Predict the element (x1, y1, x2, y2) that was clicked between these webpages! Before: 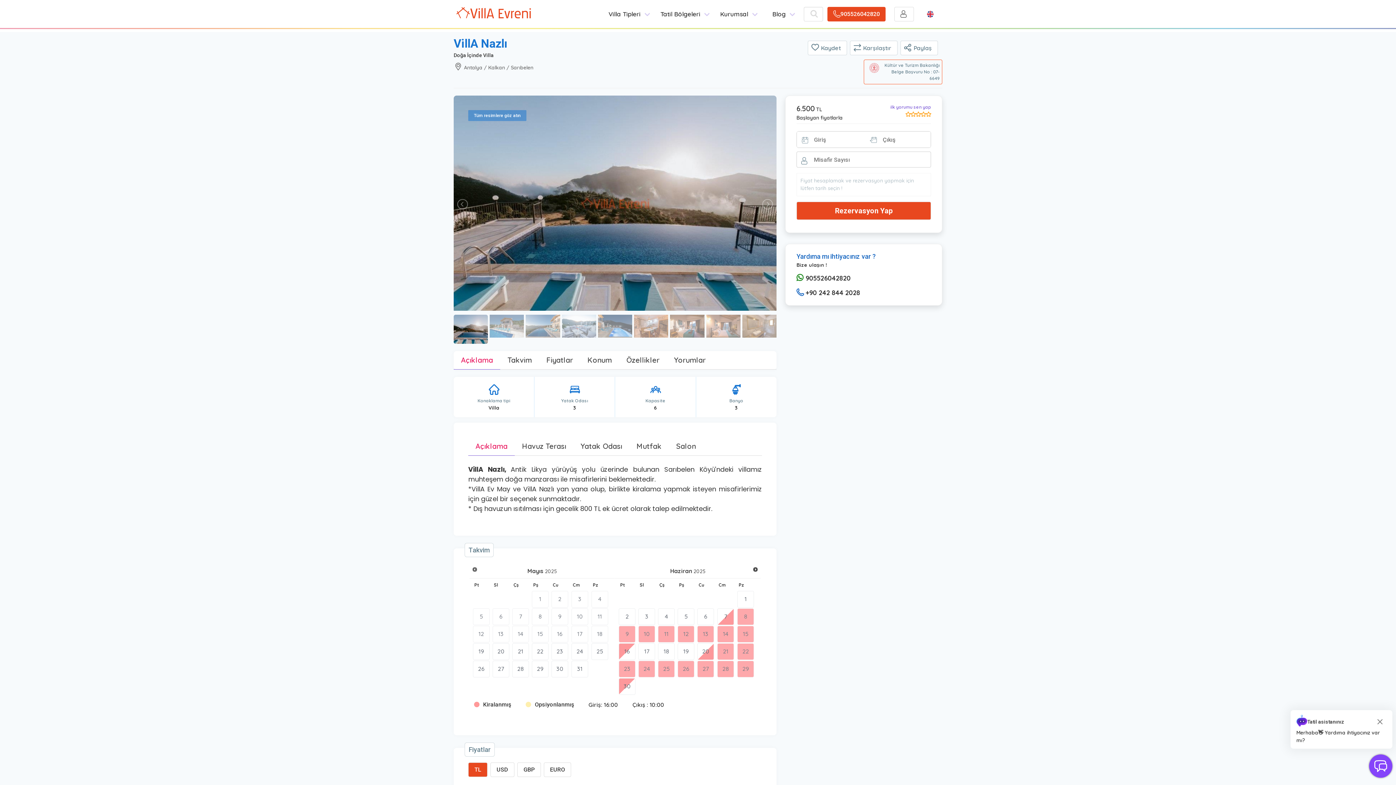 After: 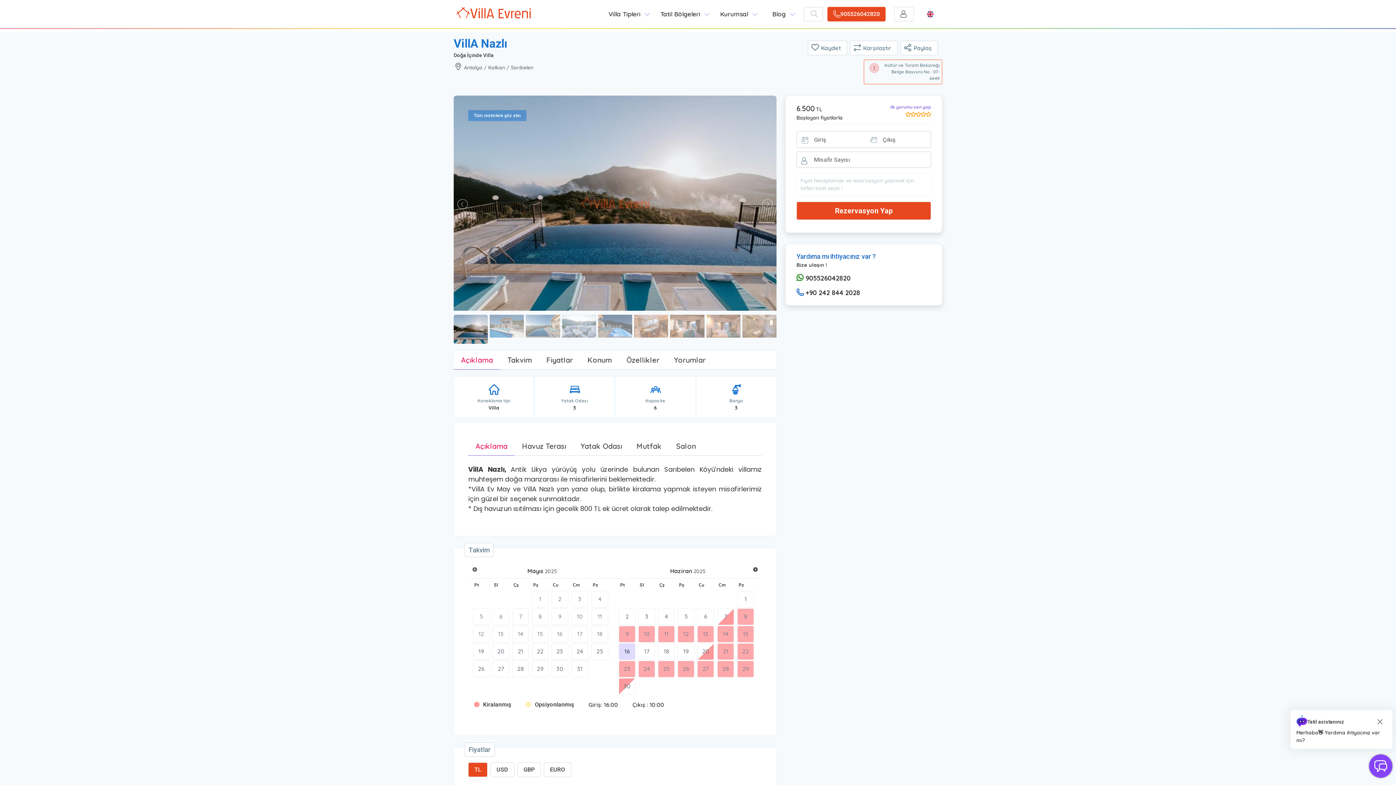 Action: bbox: (618, 643, 635, 660) label: 16